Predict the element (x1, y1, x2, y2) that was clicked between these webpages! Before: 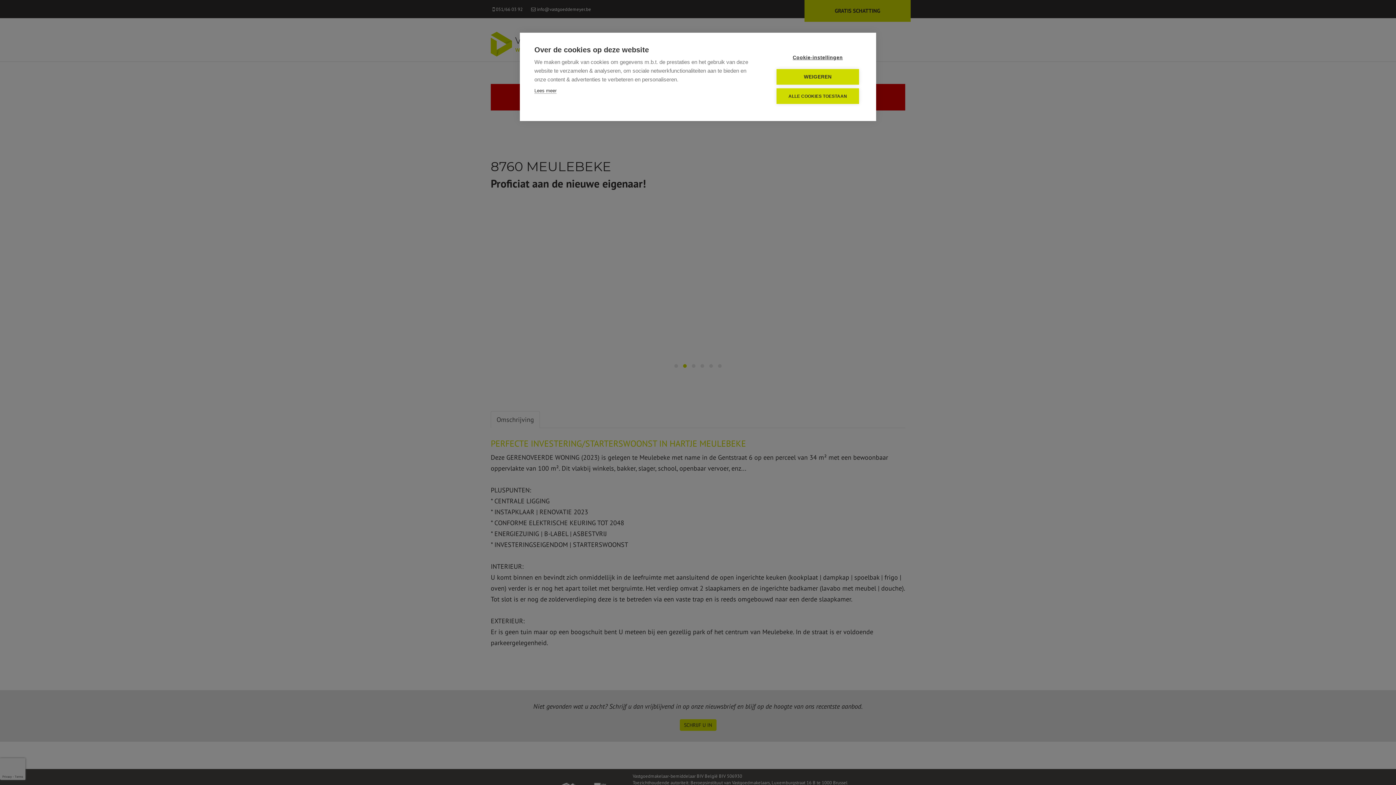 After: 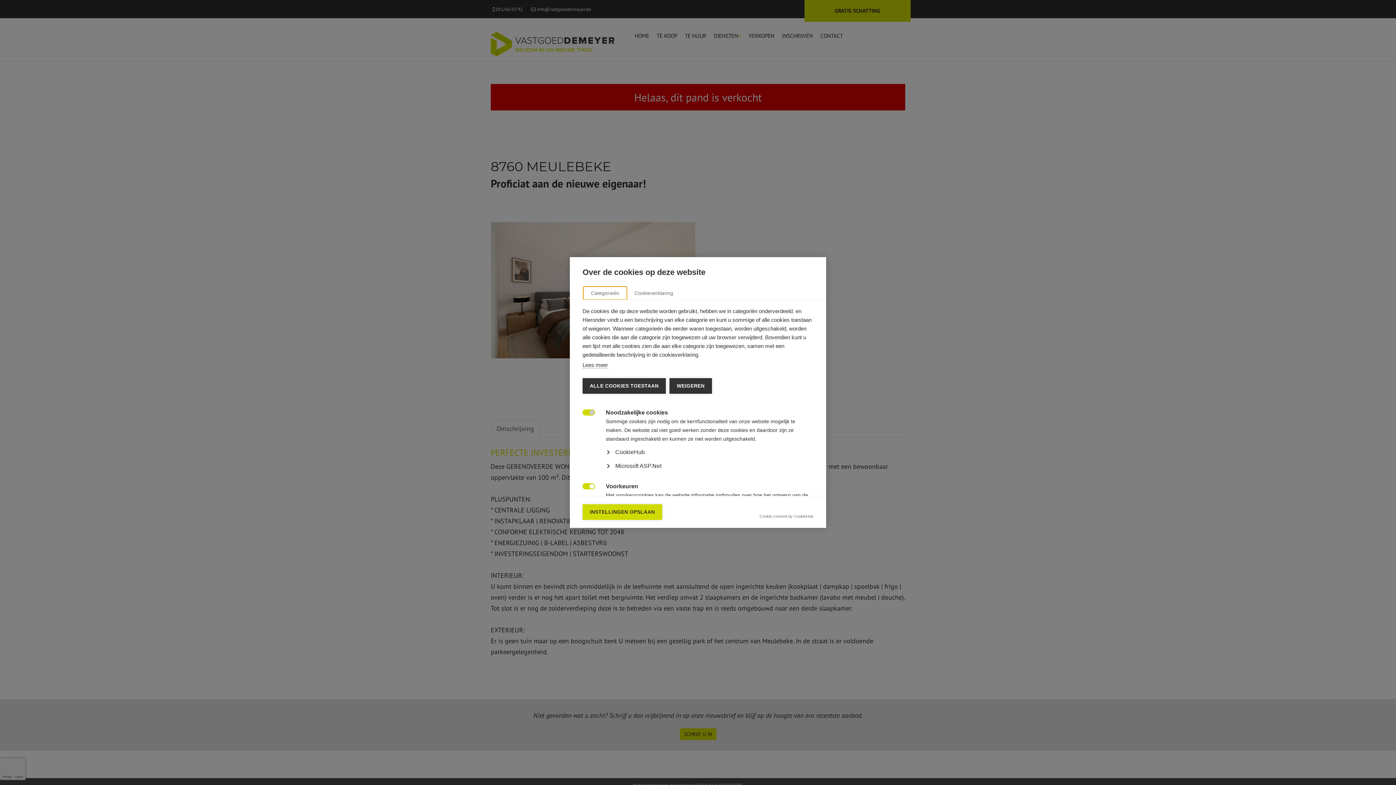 Action: label: Cookie-instellingen bbox: (776, 49, 859, 65)